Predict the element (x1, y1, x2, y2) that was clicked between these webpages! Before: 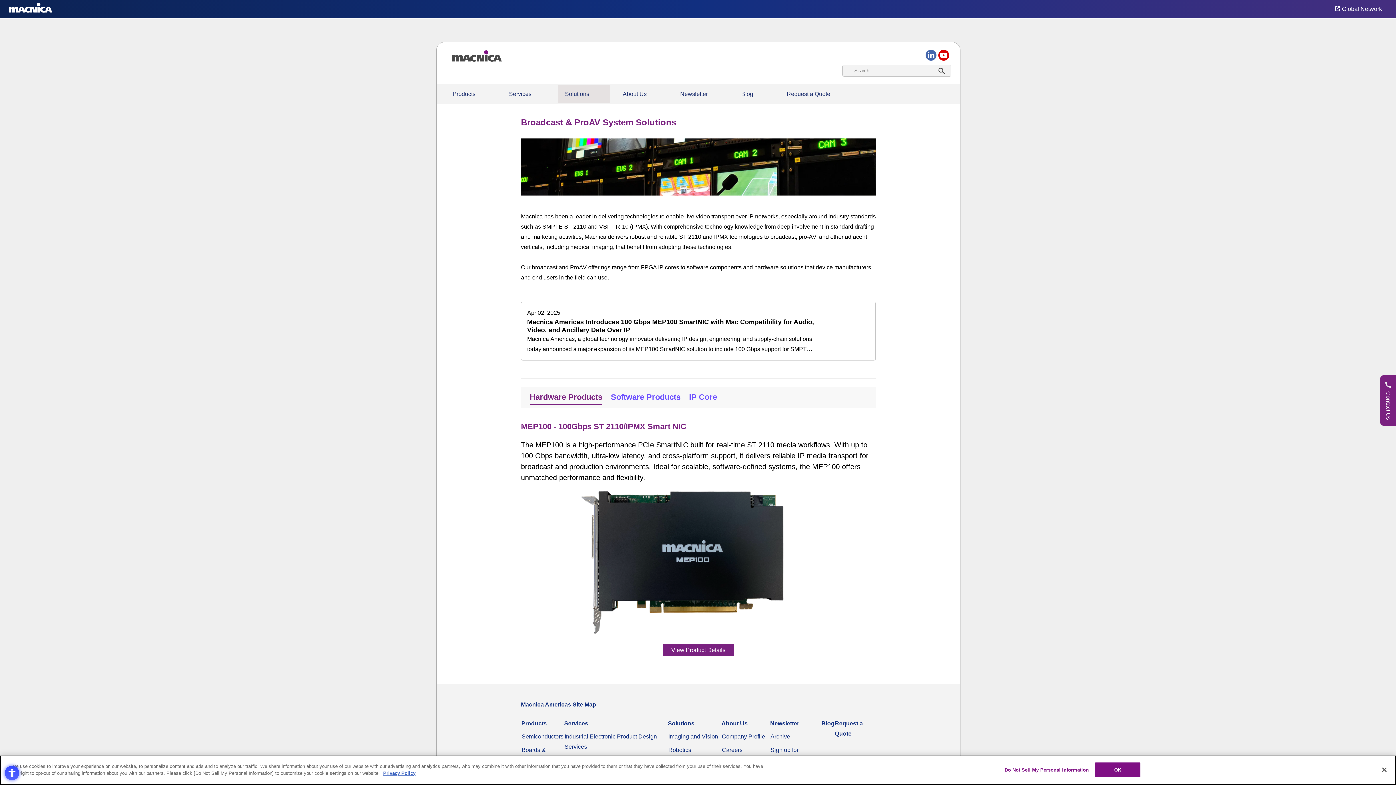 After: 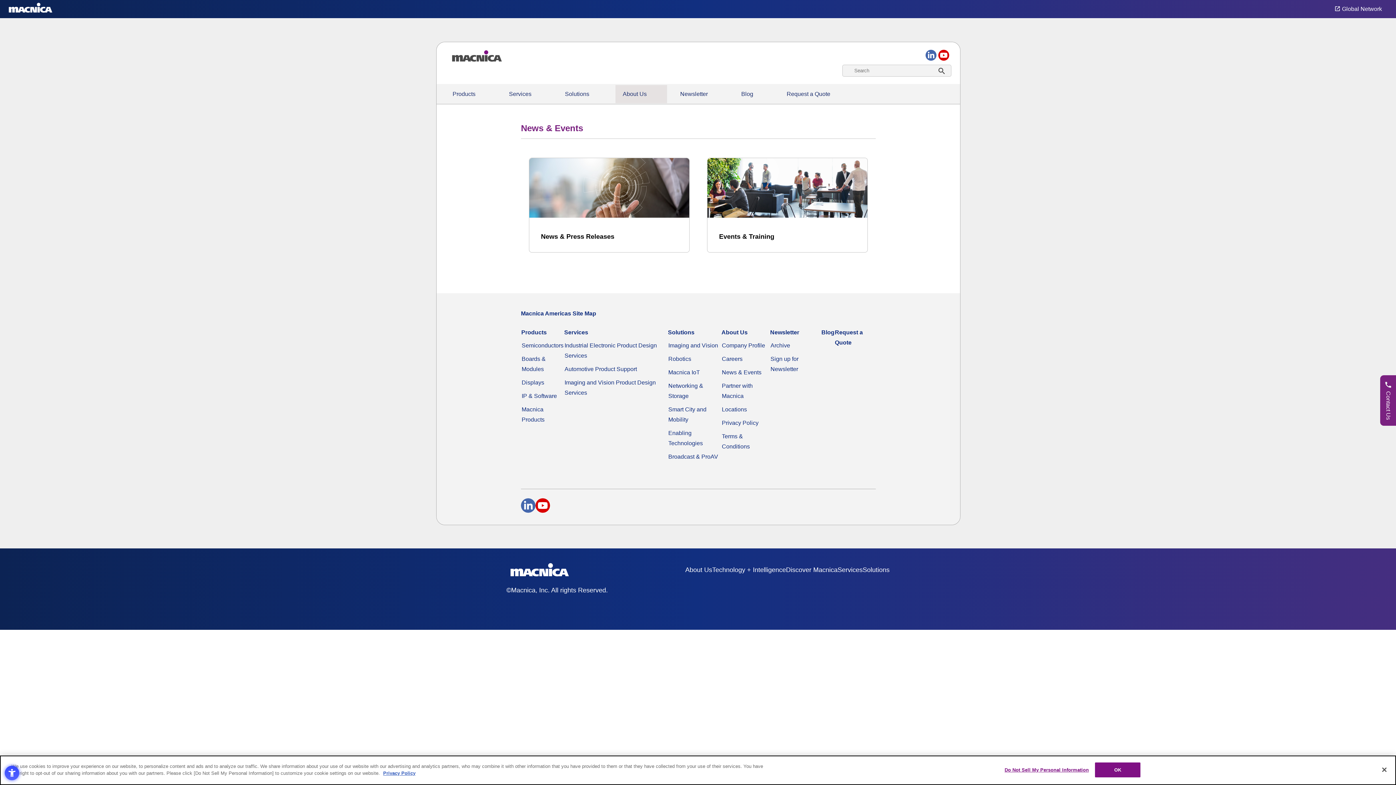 Action: label: News & Events | Explore Current Technology Updates & More bbox: (722, 760, 761, 766)